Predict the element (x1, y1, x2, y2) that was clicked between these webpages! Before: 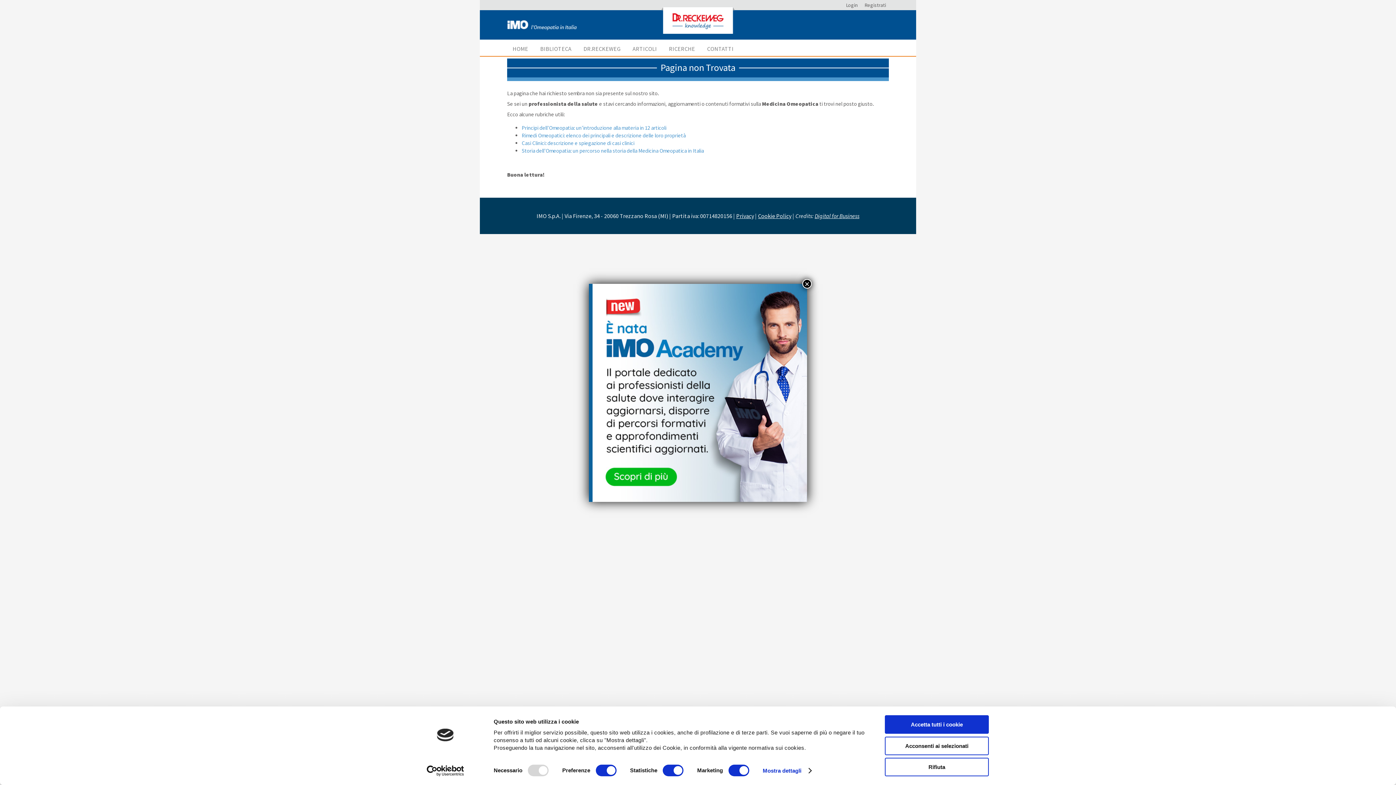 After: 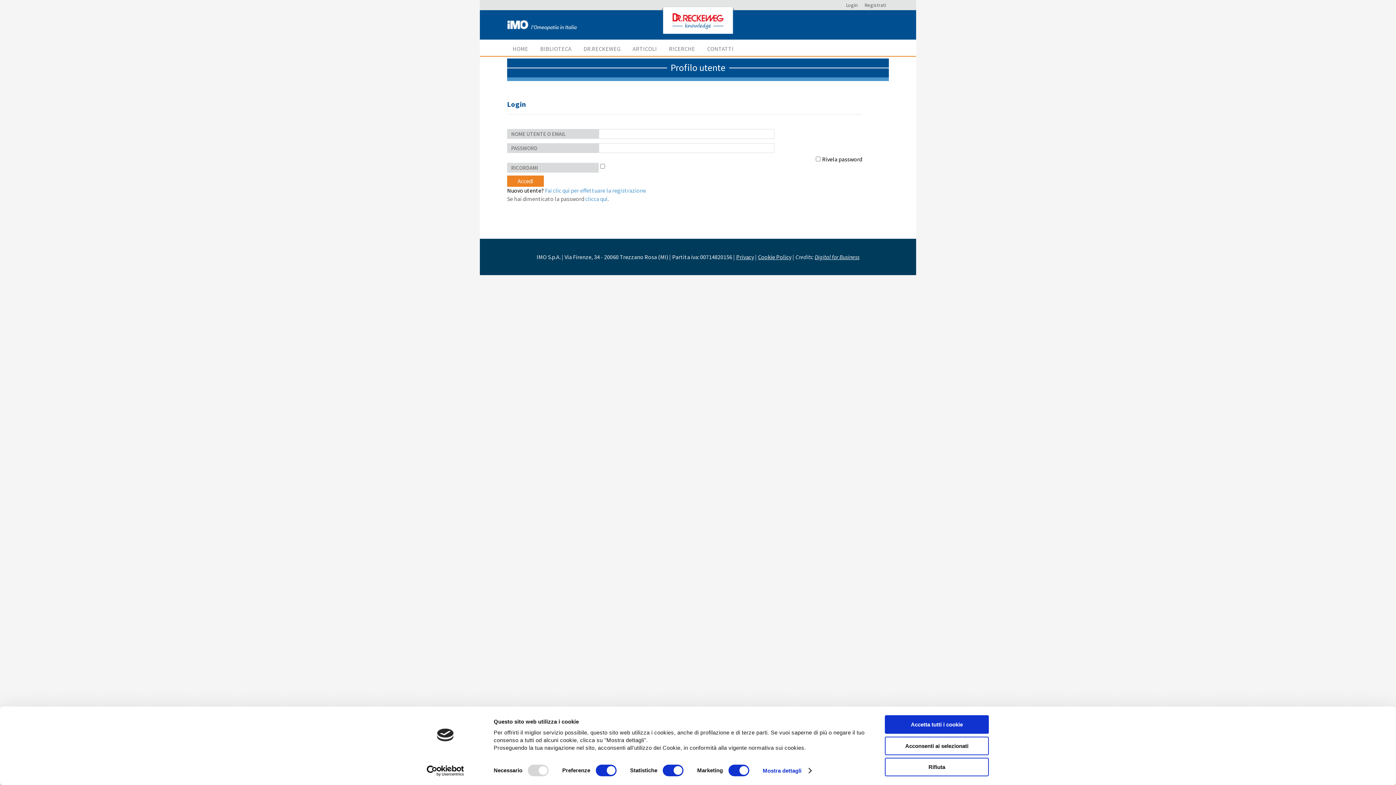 Action: bbox: (846, 1, 857, 8) label: Login